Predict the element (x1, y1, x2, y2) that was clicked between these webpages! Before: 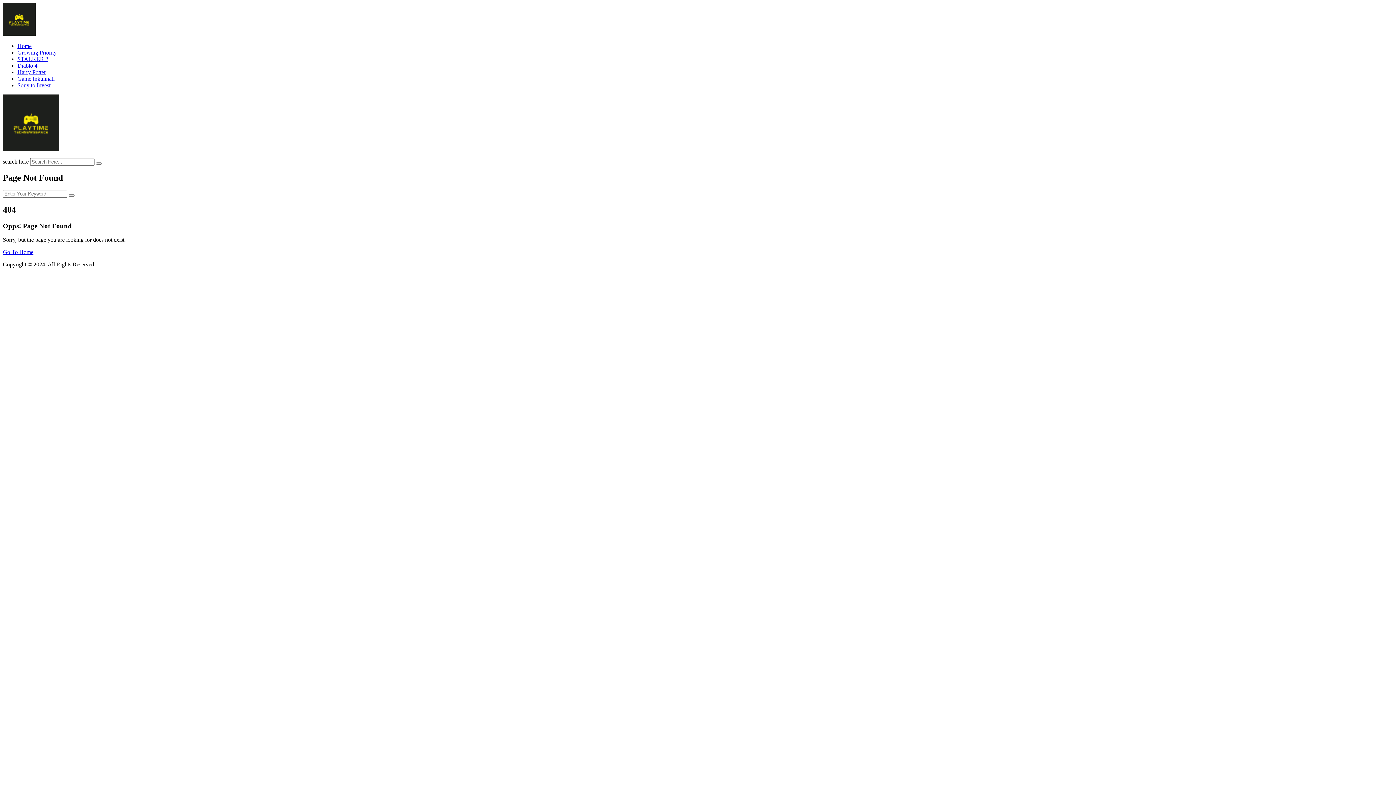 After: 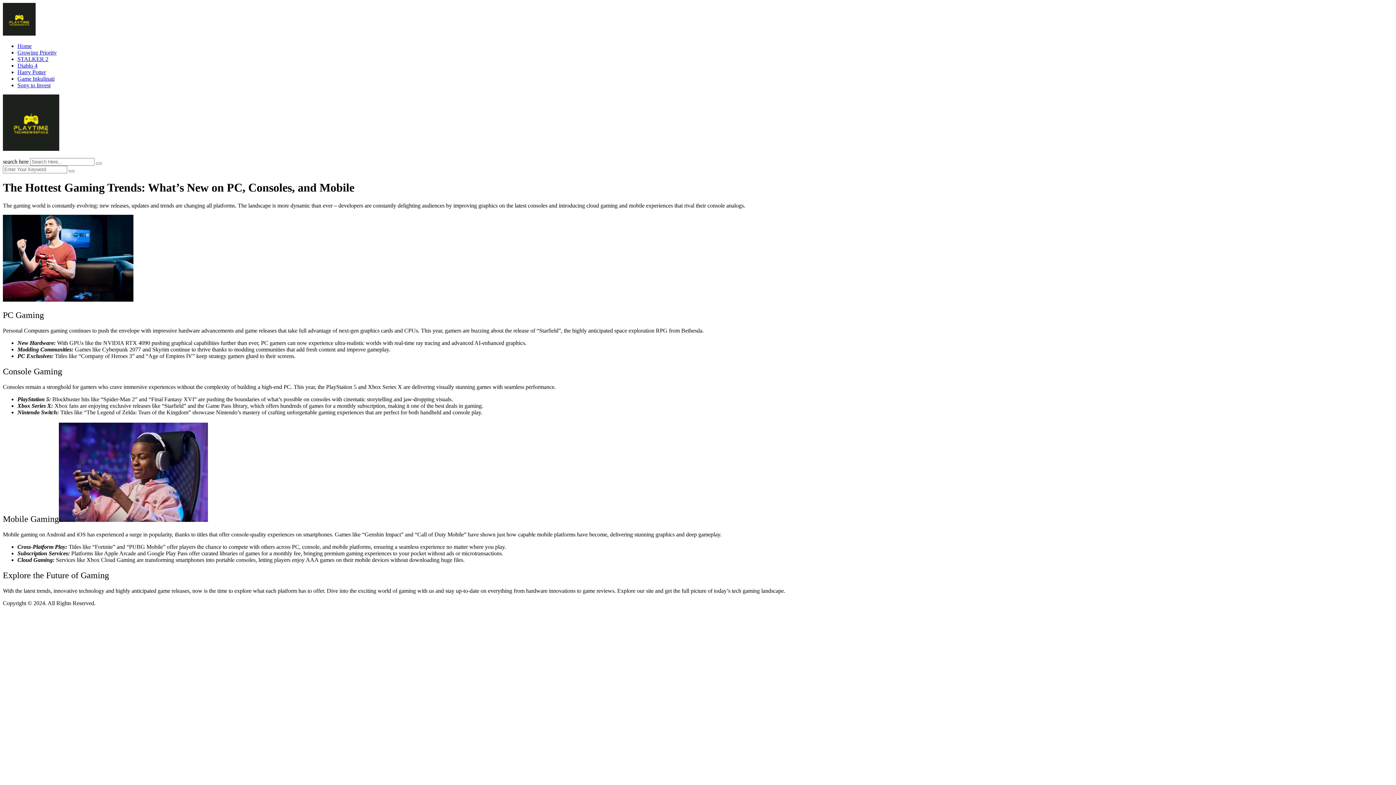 Action: bbox: (2, 145, 59, 152) label: logo image